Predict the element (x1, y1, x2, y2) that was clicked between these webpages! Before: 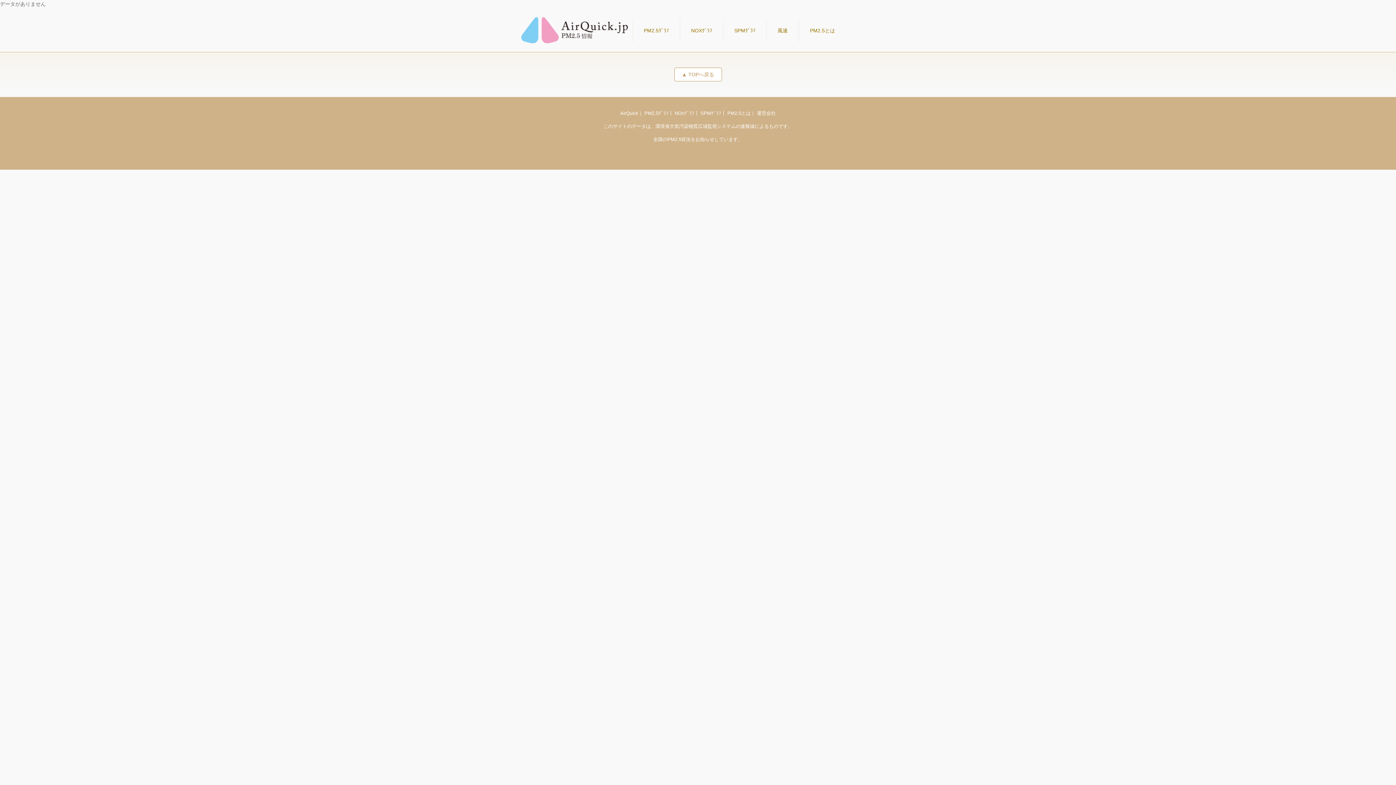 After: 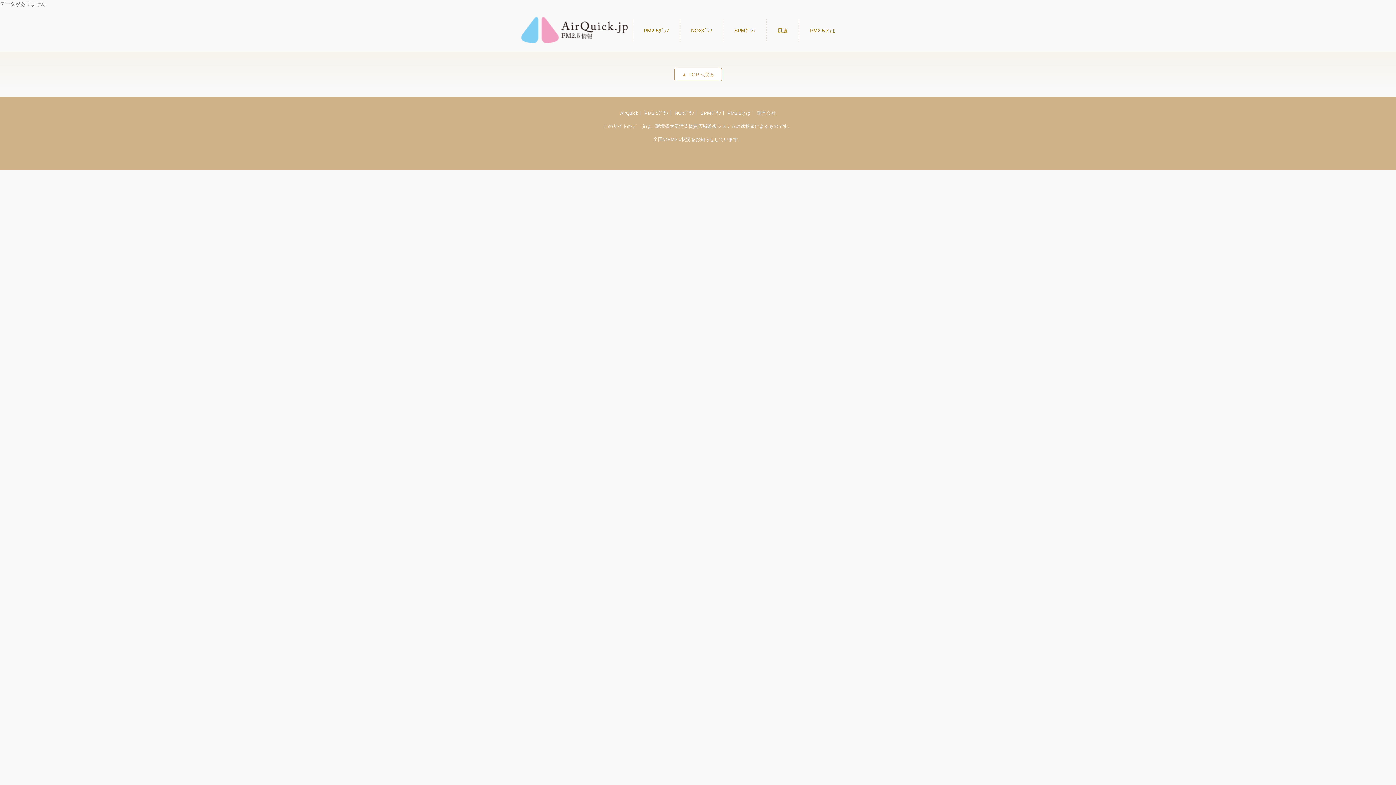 Action: label: SPMｸﾞﾗﾌ bbox: (700, 110, 721, 116)